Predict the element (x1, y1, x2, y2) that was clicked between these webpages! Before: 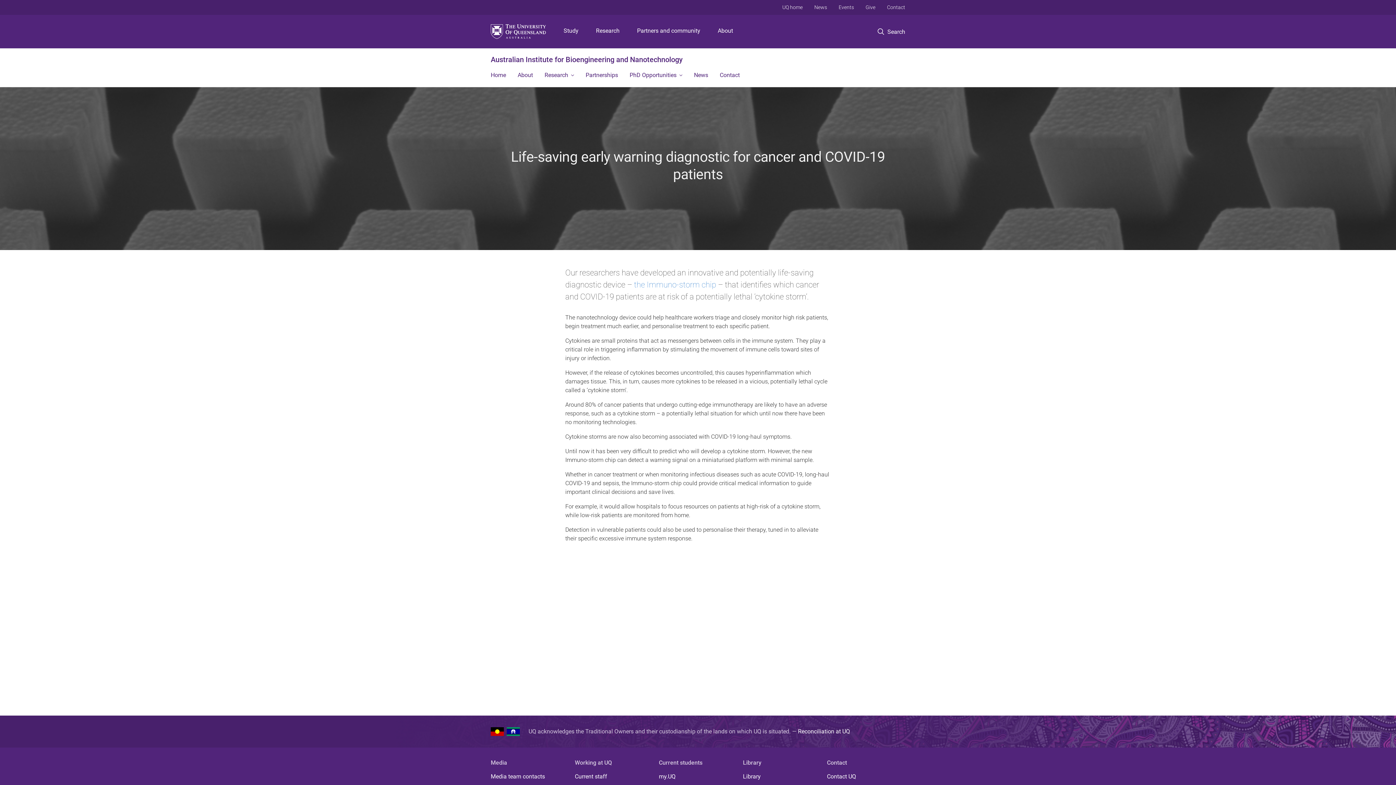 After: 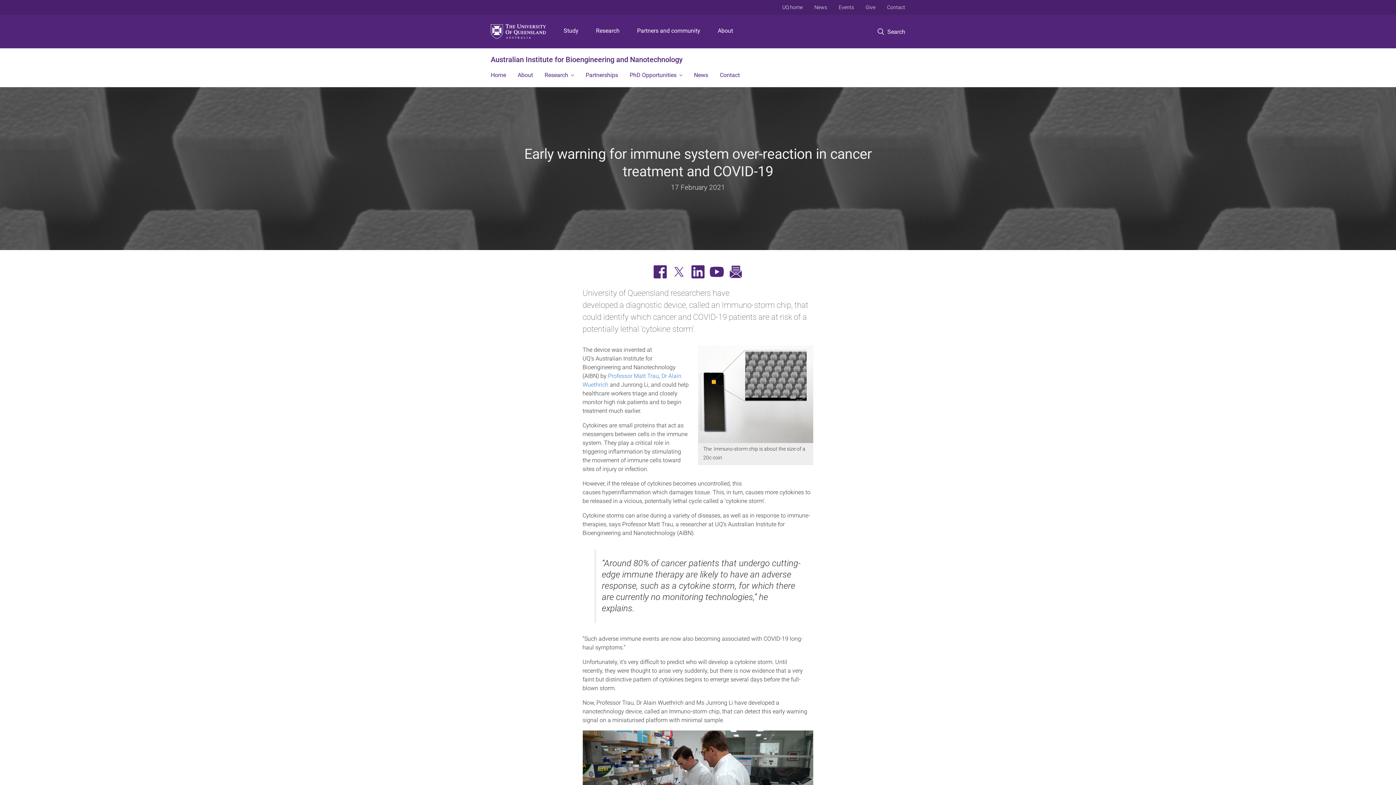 Action: bbox: (634, 280, 716, 289) label: the Immuno-storm chip